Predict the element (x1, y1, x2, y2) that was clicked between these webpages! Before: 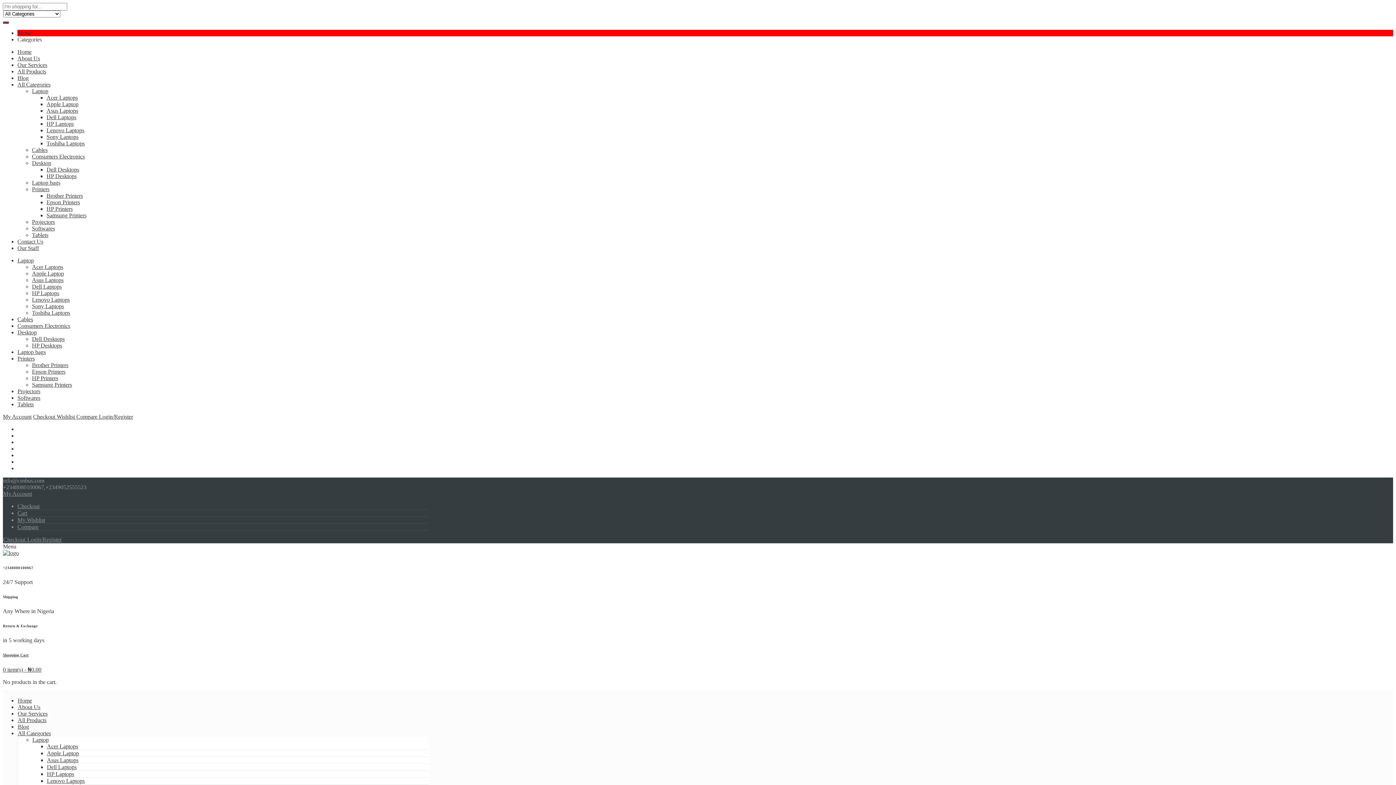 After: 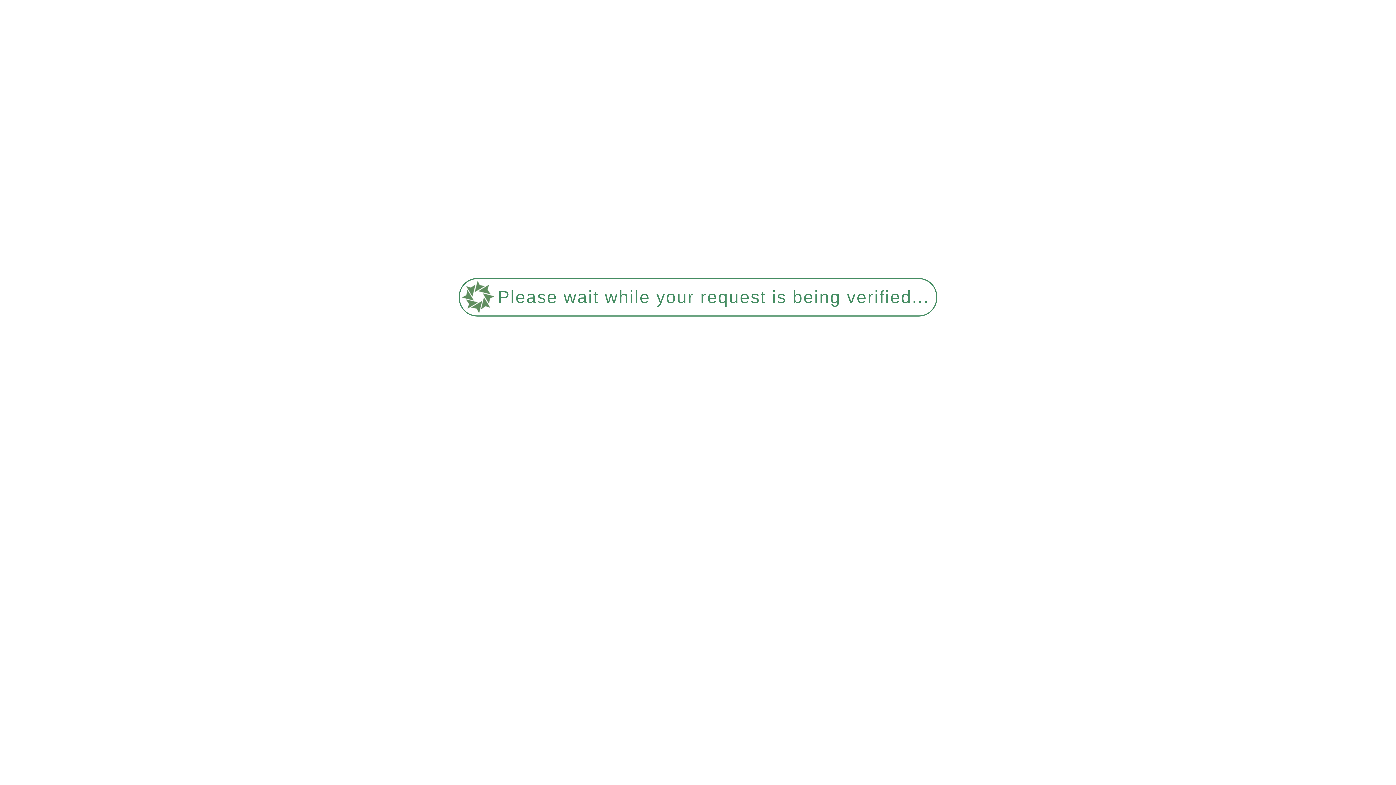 Action: label: Toshiba Laptops bbox: (46, 140, 84, 146)